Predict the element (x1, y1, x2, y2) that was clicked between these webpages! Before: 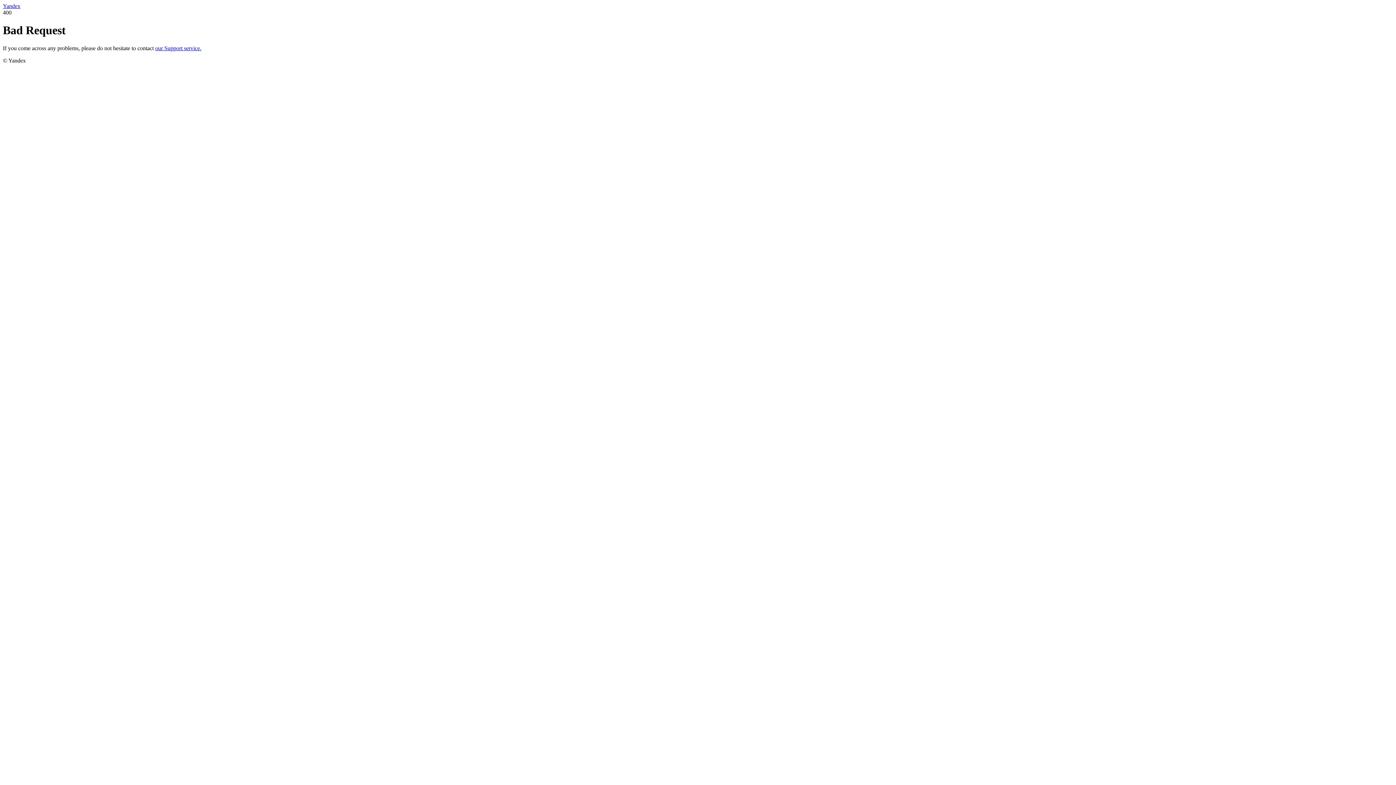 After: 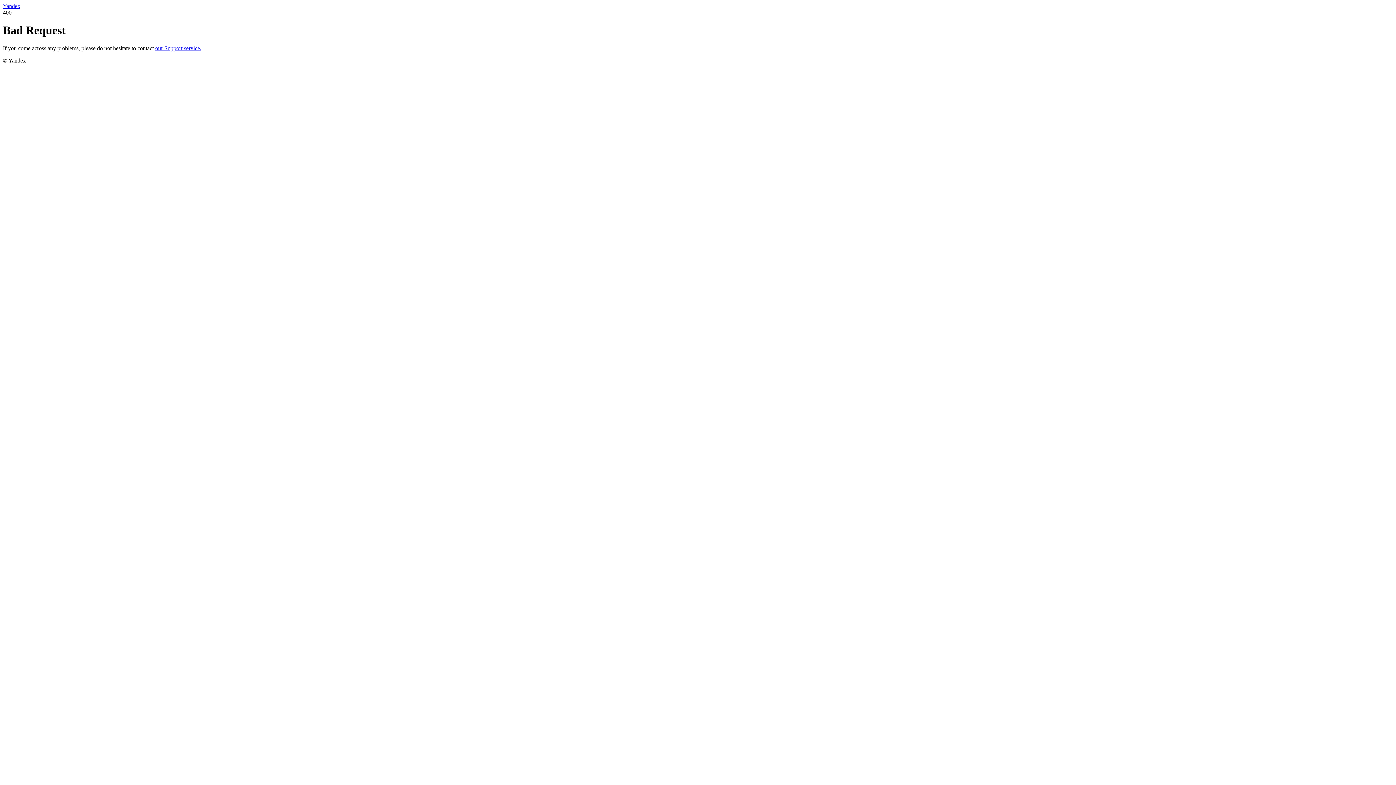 Action: bbox: (2, 2, 20, 9) label: Yandex